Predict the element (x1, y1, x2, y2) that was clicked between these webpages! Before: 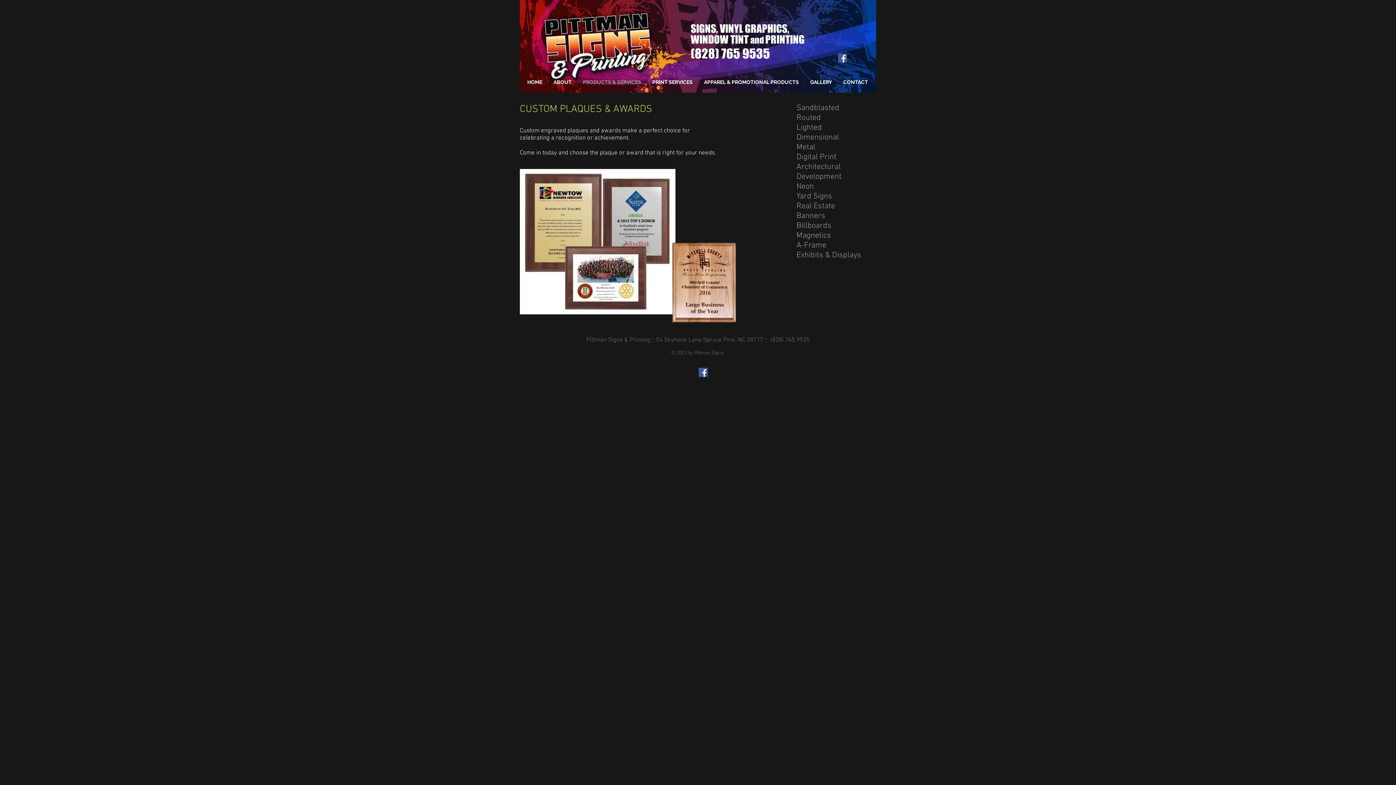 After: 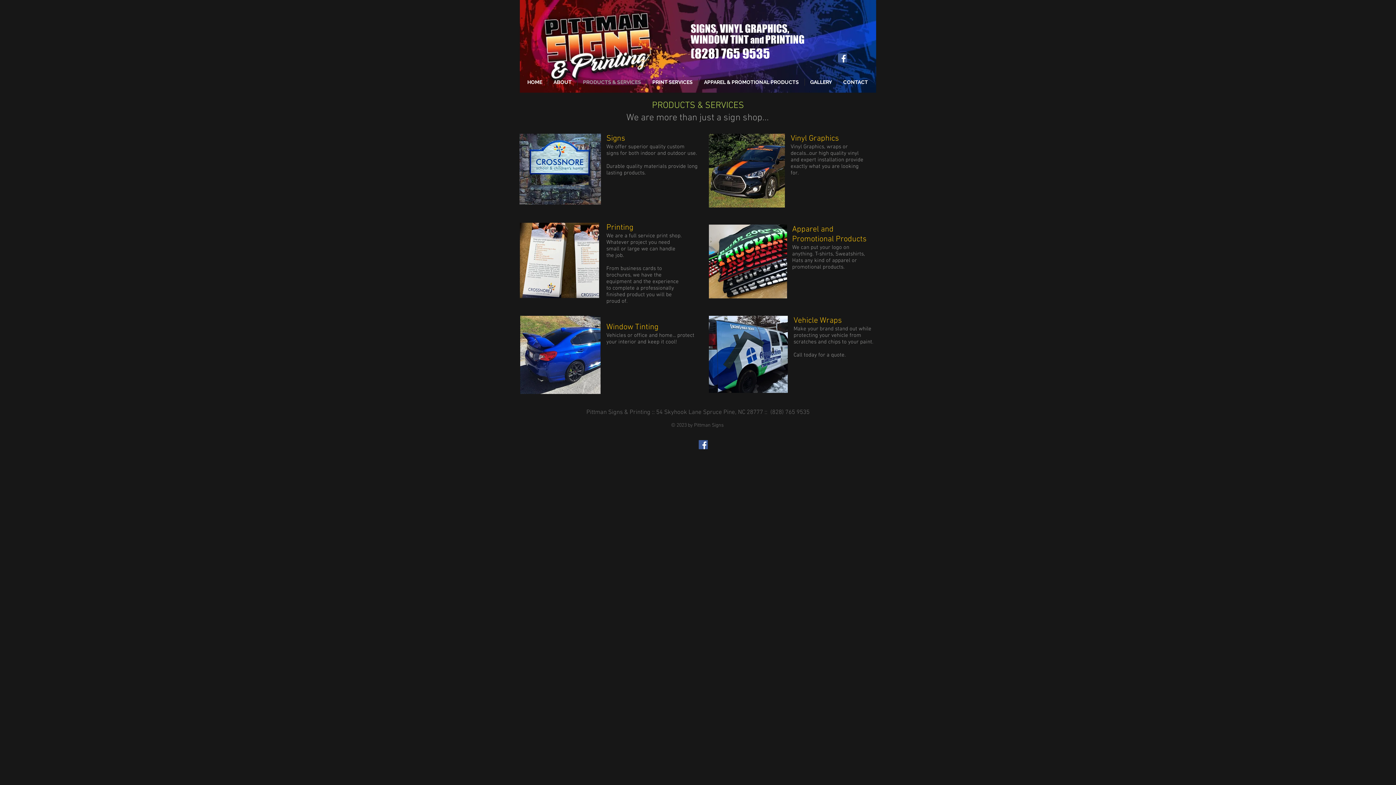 Action: bbox: (577, 78, 646, 85) label: PRODUCTS & SERVICES